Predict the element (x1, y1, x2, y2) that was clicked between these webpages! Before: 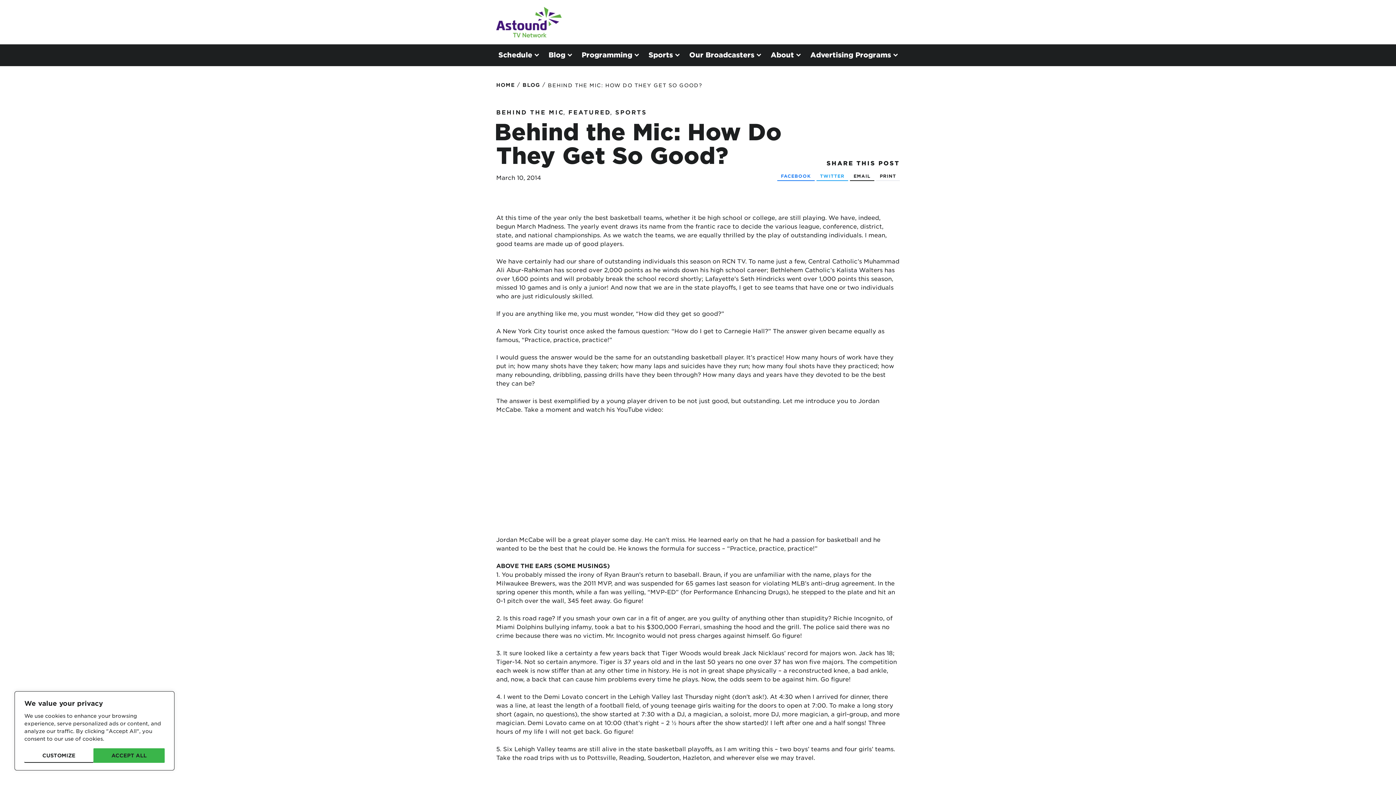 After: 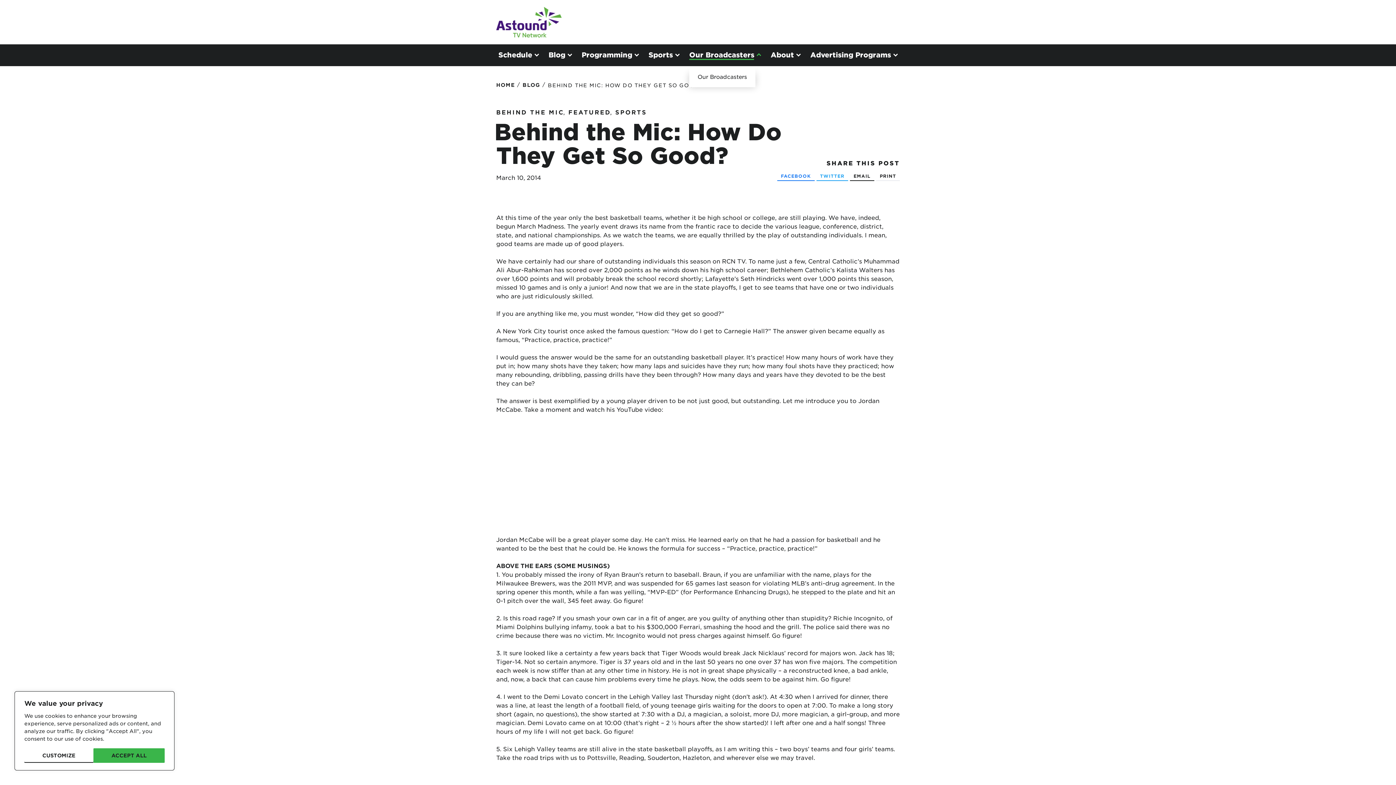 Action: bbox: (689, 46, 760, 62) label: Our Broadcasters